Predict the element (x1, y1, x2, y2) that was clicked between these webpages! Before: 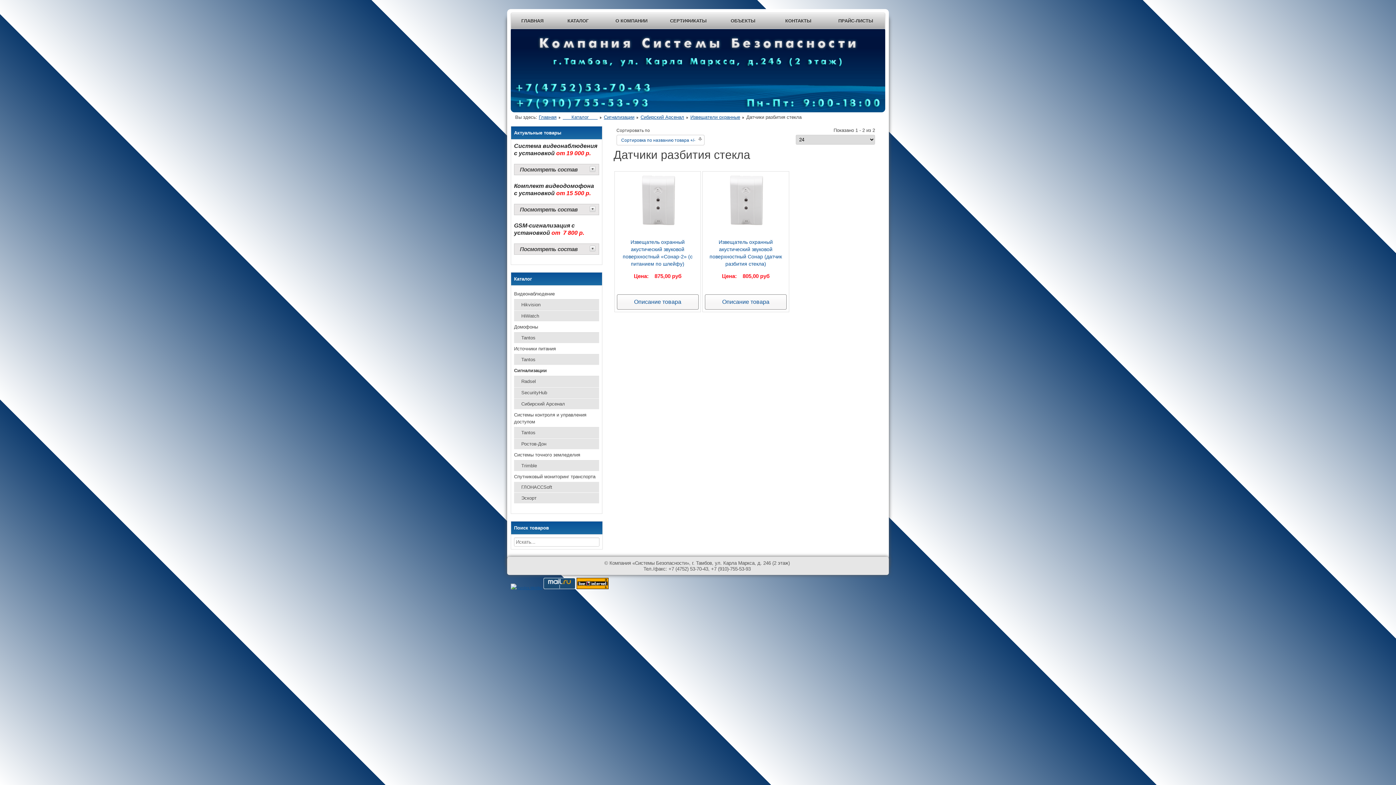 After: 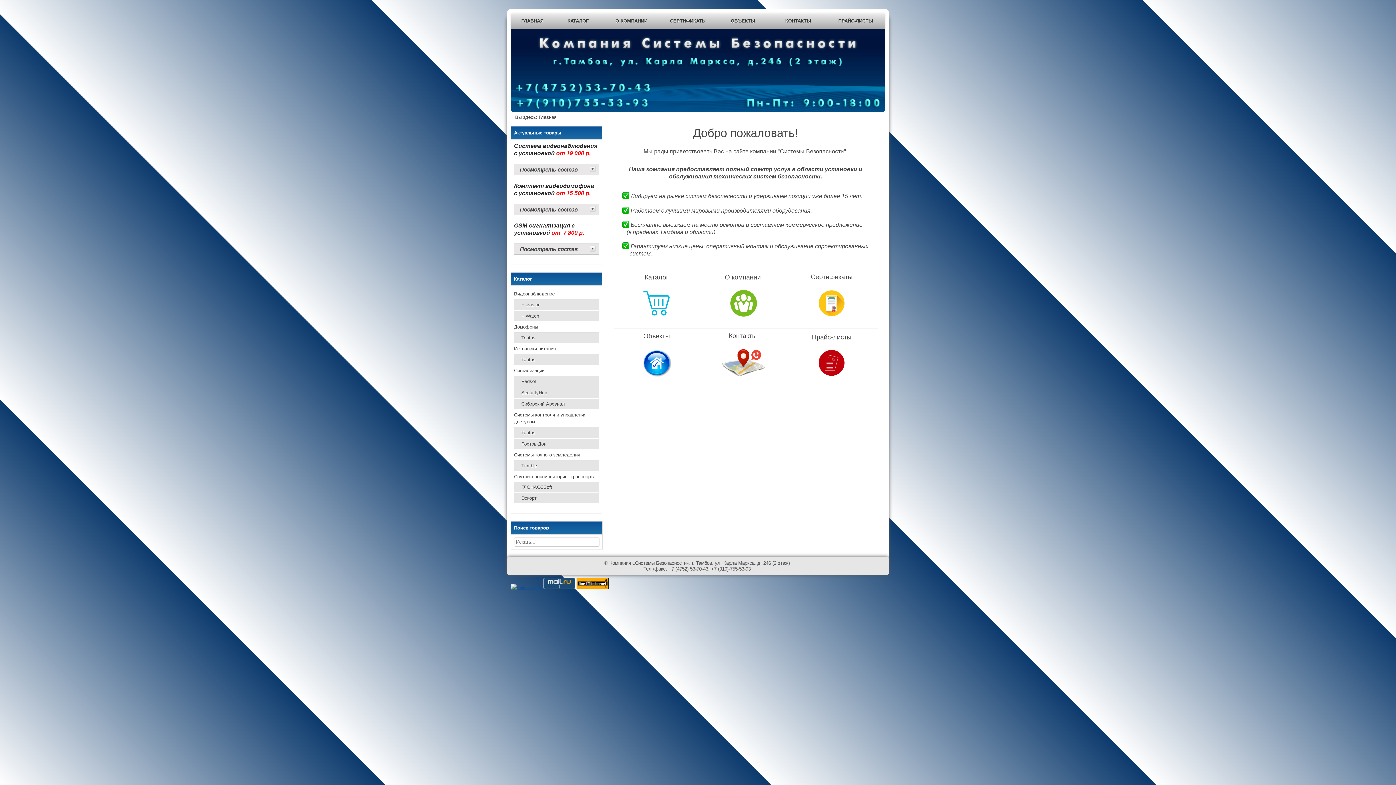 Action: bbox: (538, 114, 556, 120) label: Главная